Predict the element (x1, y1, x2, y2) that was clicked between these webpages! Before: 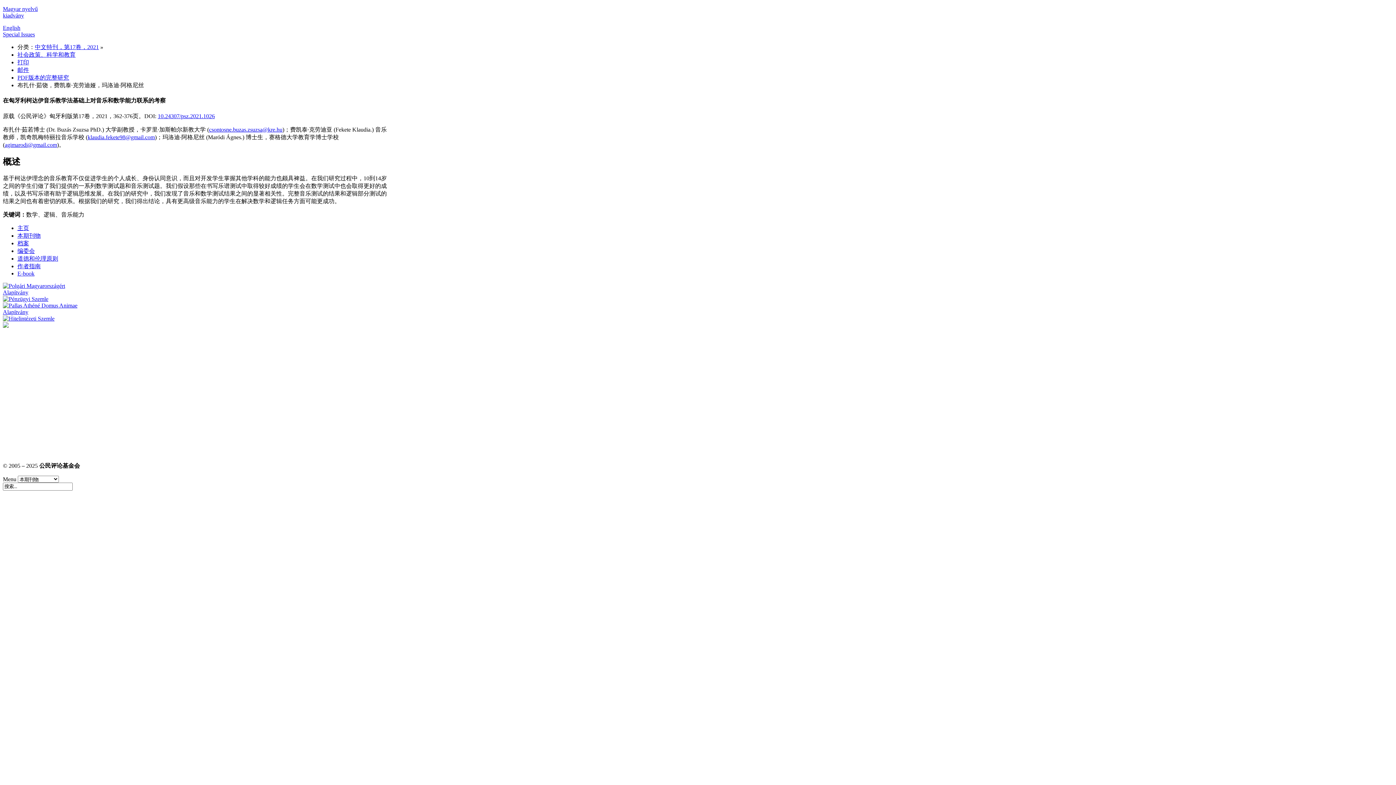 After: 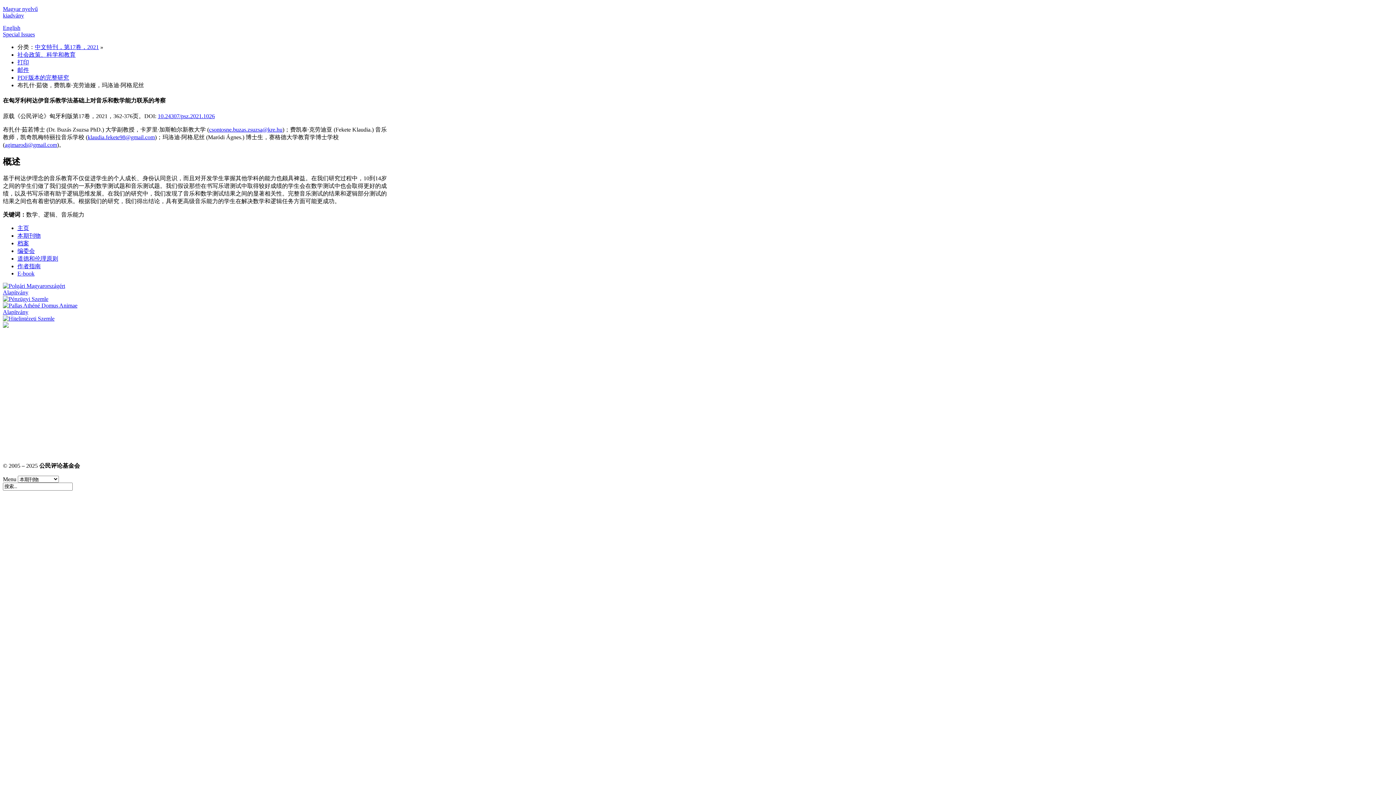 Action: label: 打印 bbox: (17, 59, 29, 65)